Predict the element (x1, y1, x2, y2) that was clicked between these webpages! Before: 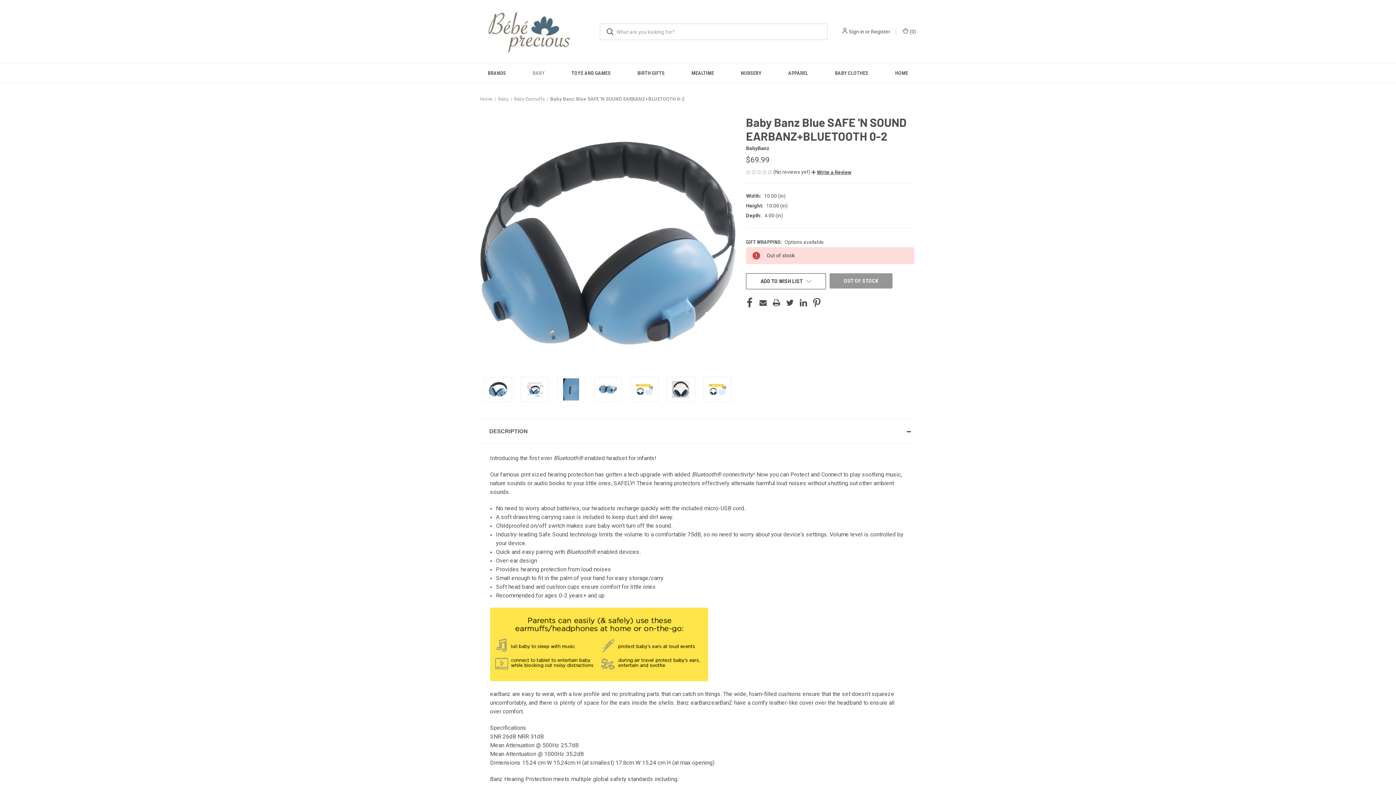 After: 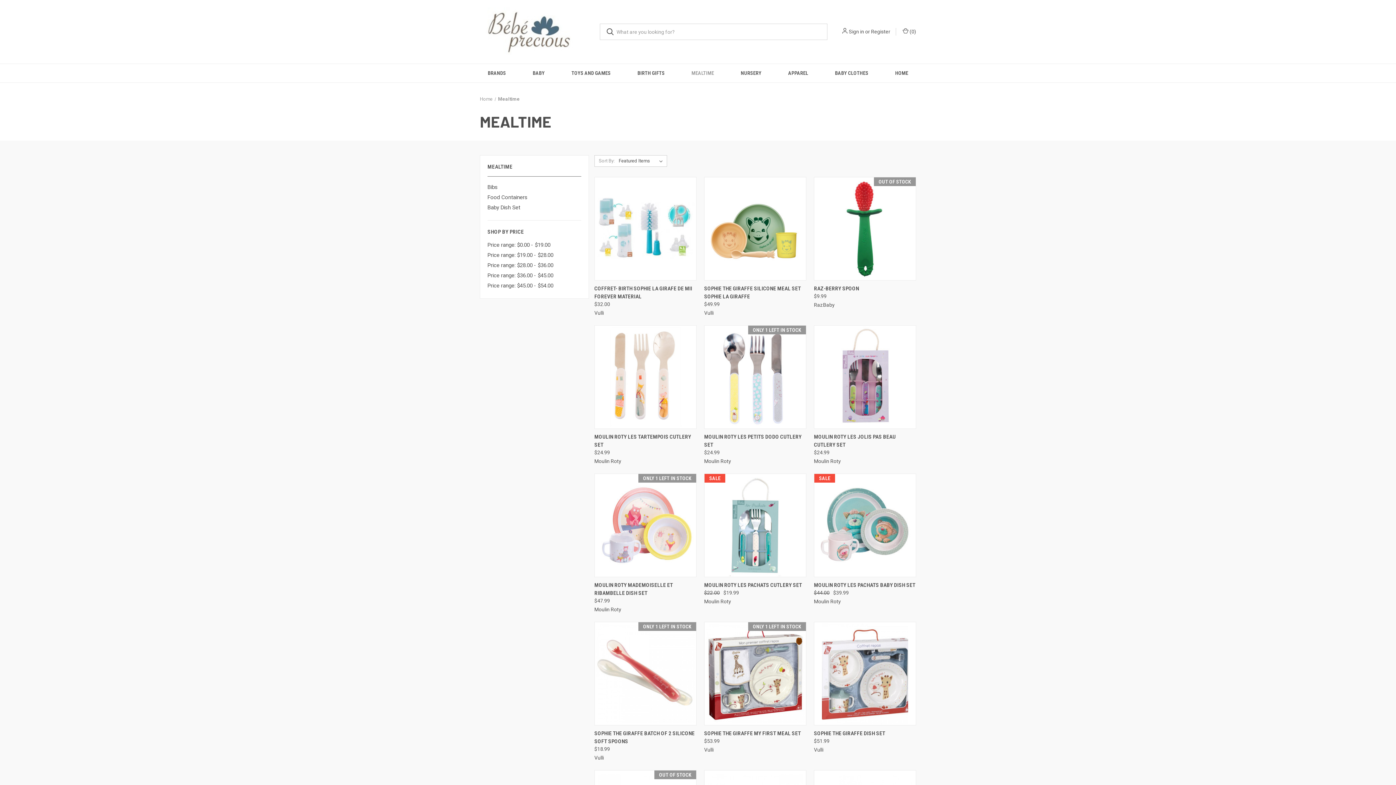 Action: label: Mealtime bbox: (678, 64, 727, 82)